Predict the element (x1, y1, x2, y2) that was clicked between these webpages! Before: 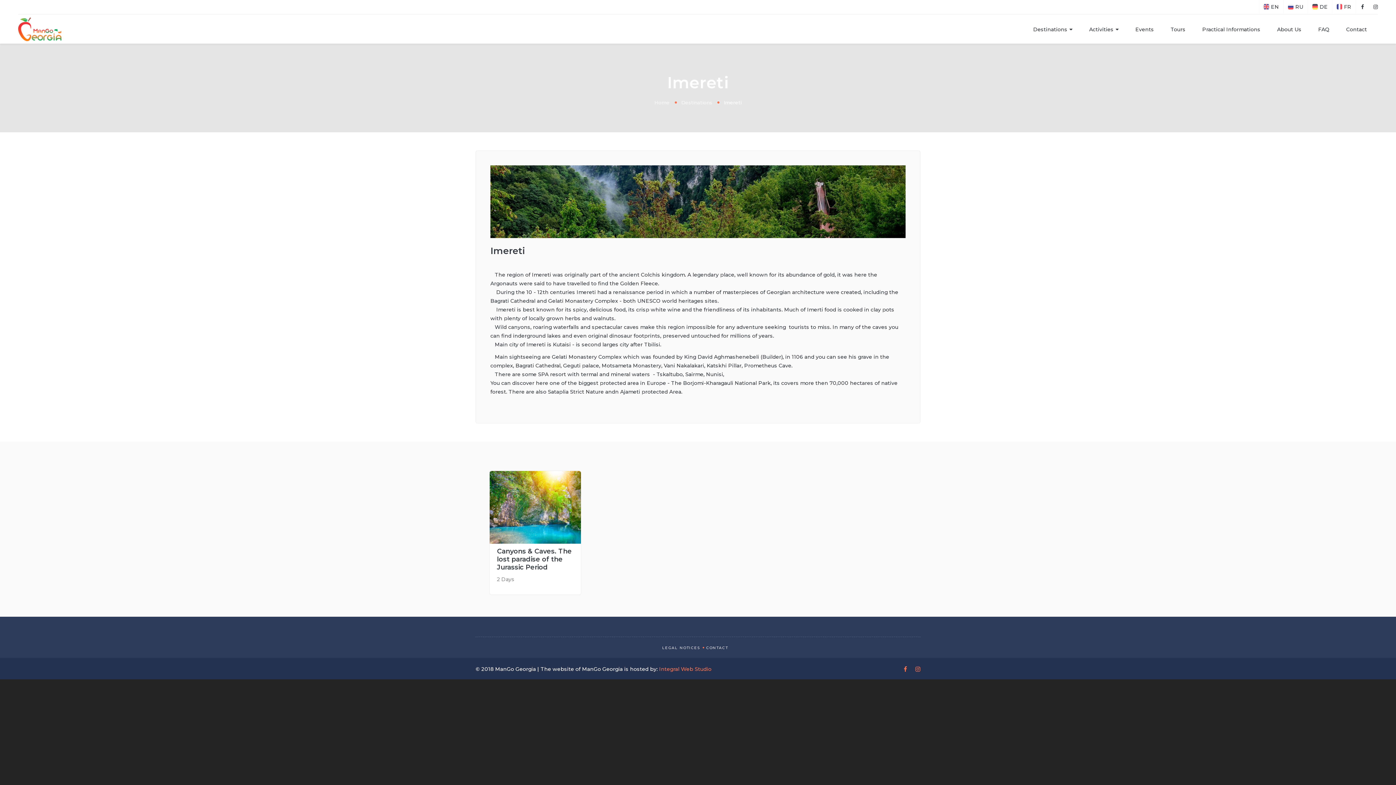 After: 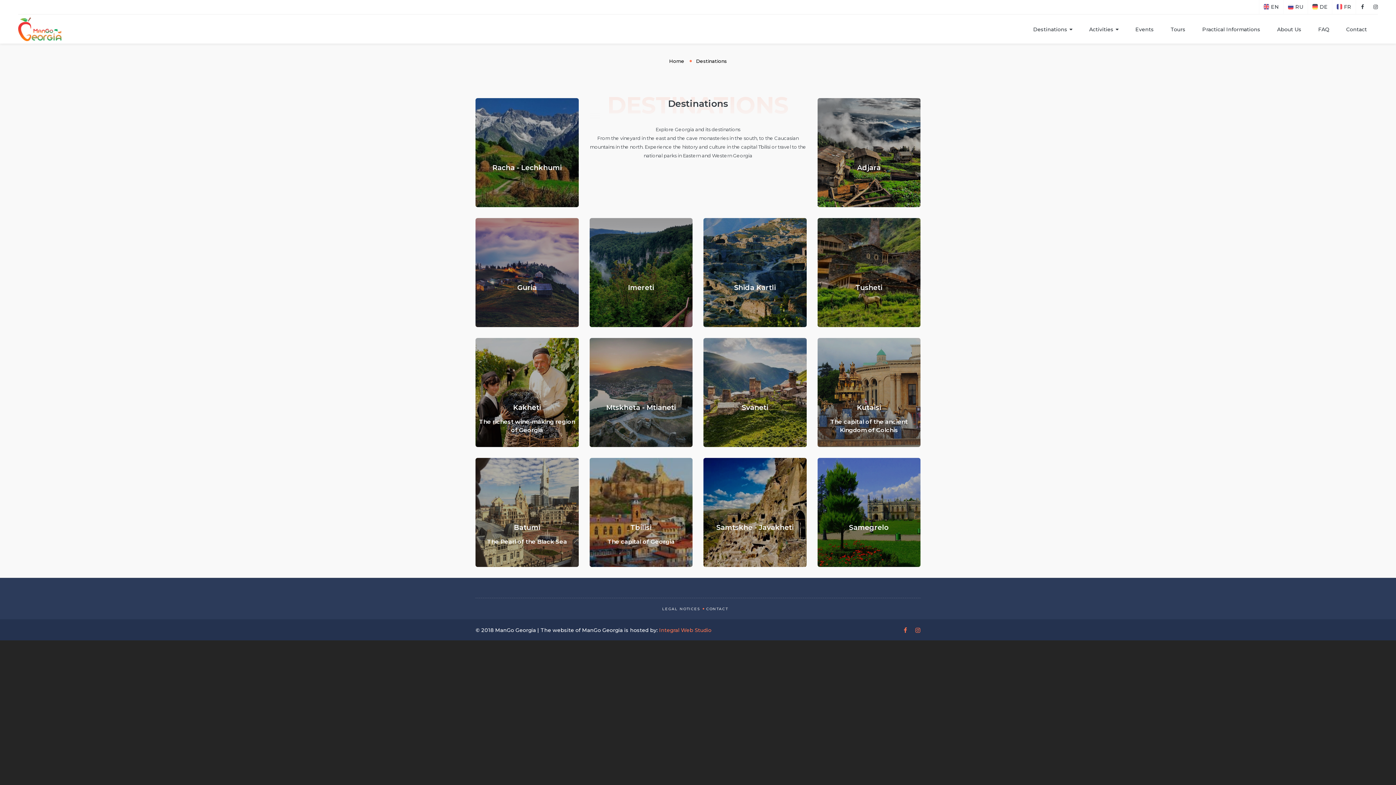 Action: bbox: (1026, 22, 1080, 36) label: Destinations 